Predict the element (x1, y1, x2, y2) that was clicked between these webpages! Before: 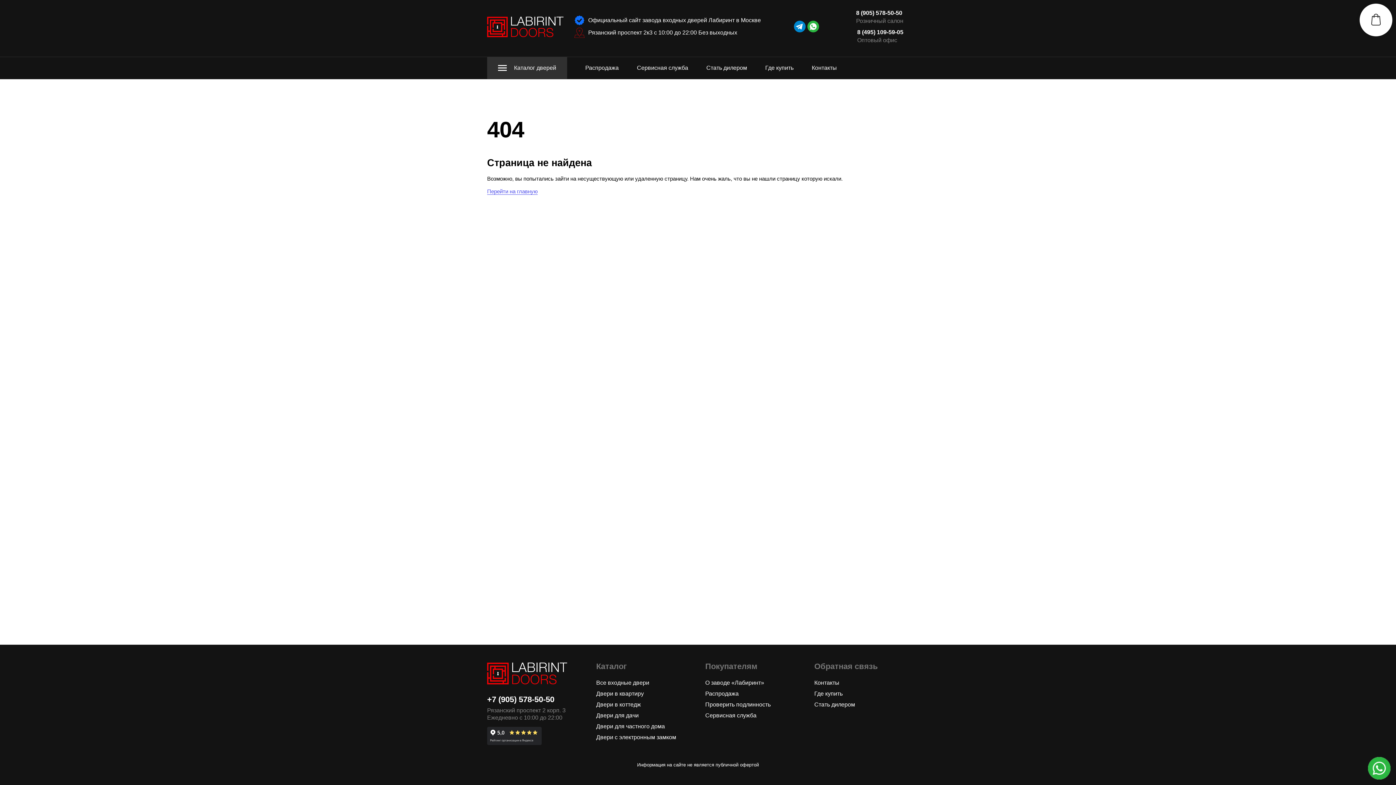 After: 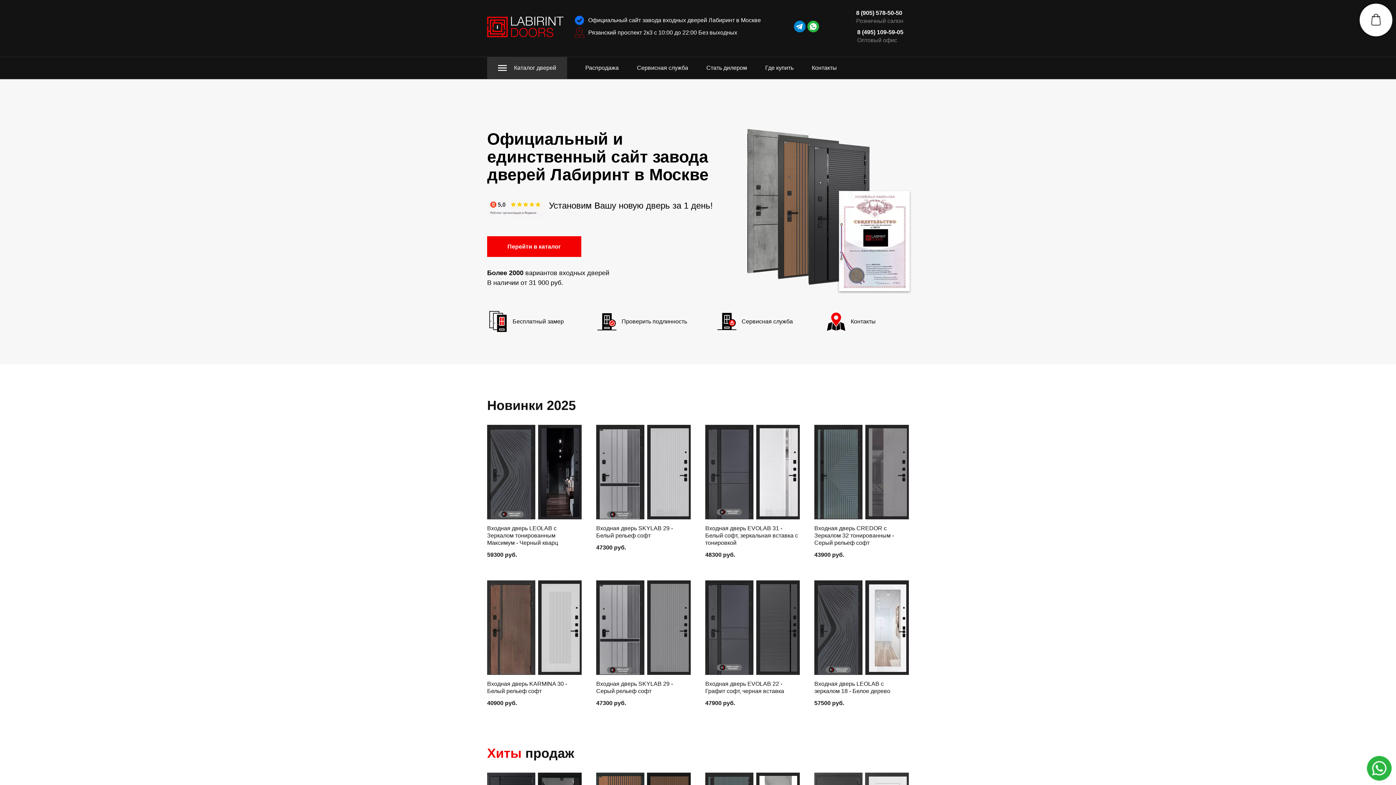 Action: bbox: (487, 188, 537, 194) label: Перейти на главную